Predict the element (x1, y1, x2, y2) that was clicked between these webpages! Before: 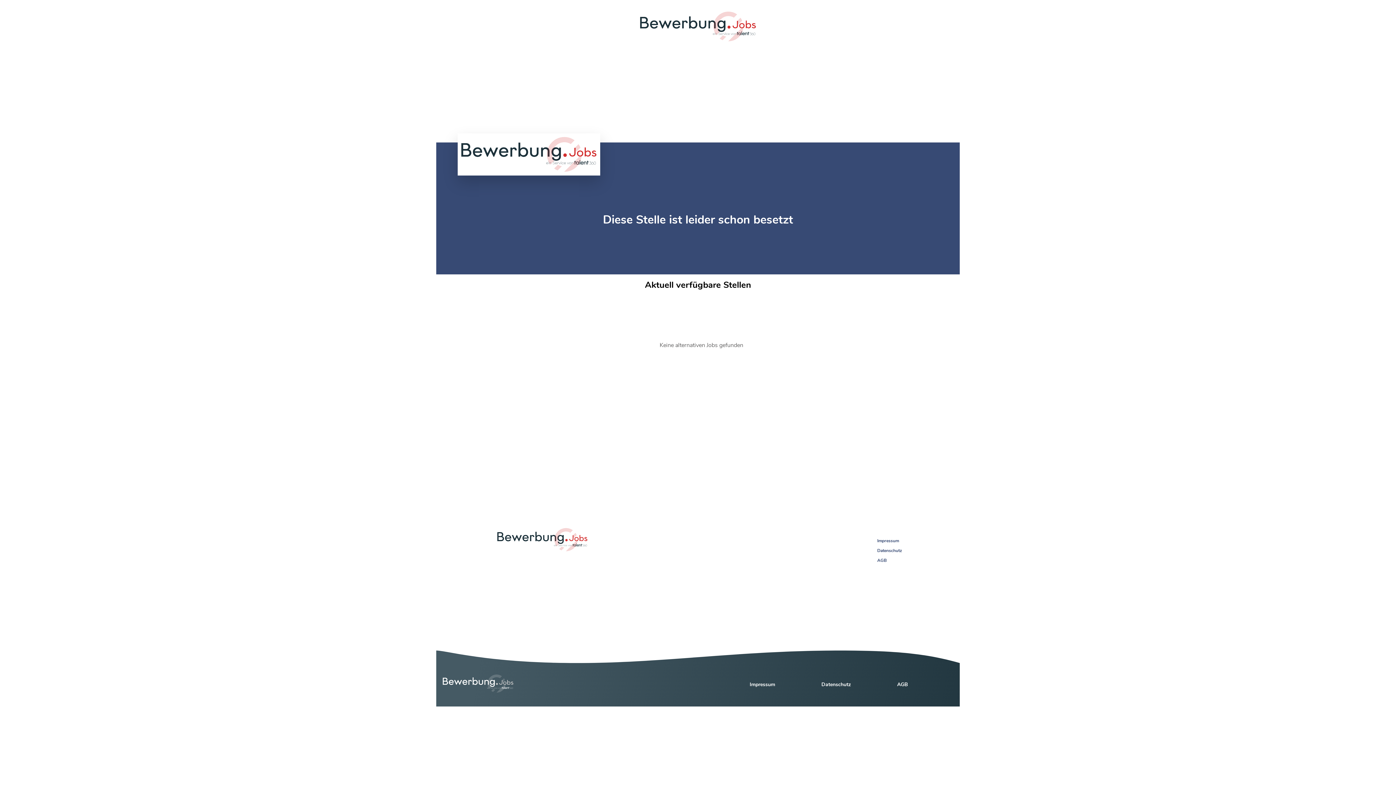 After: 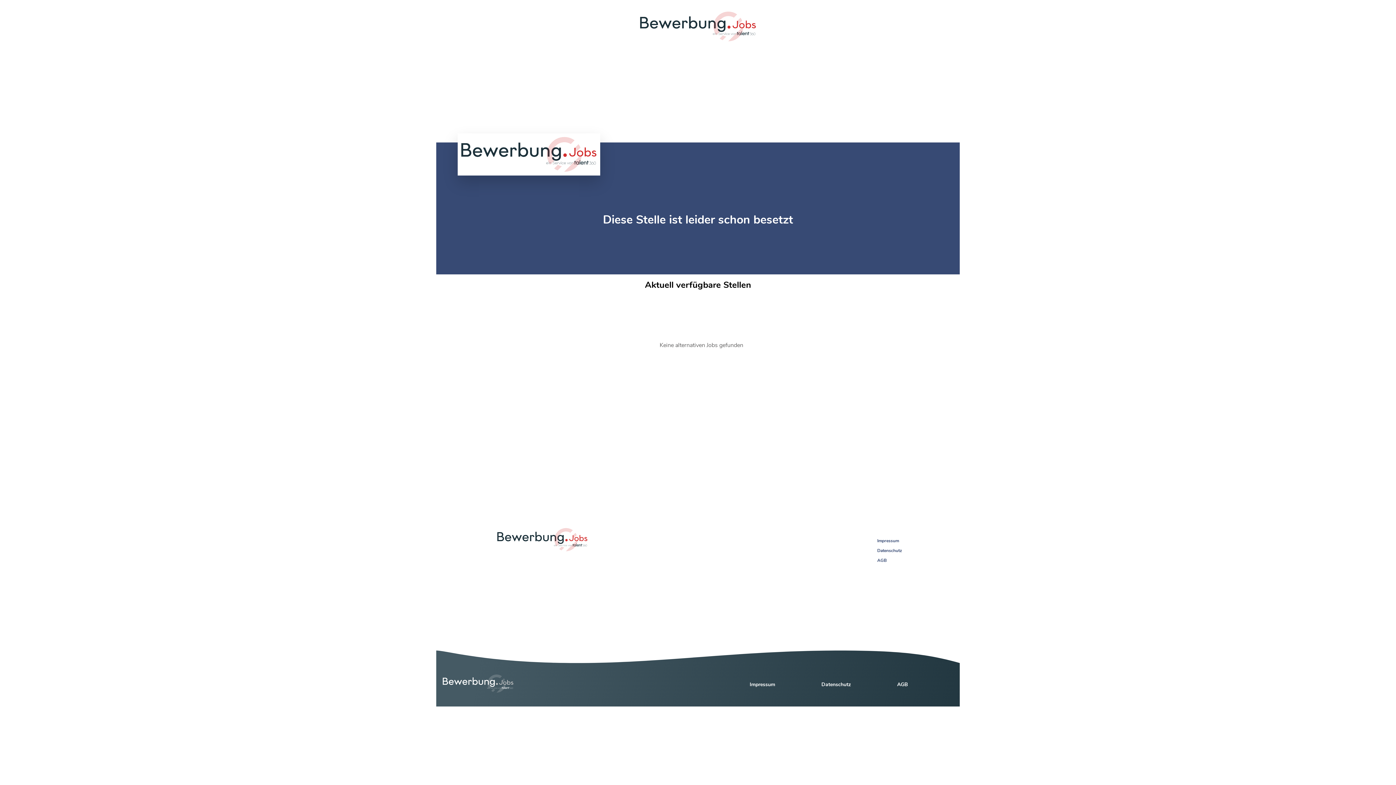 Action: bbox: (877, 556, 886, 565) label: AGB